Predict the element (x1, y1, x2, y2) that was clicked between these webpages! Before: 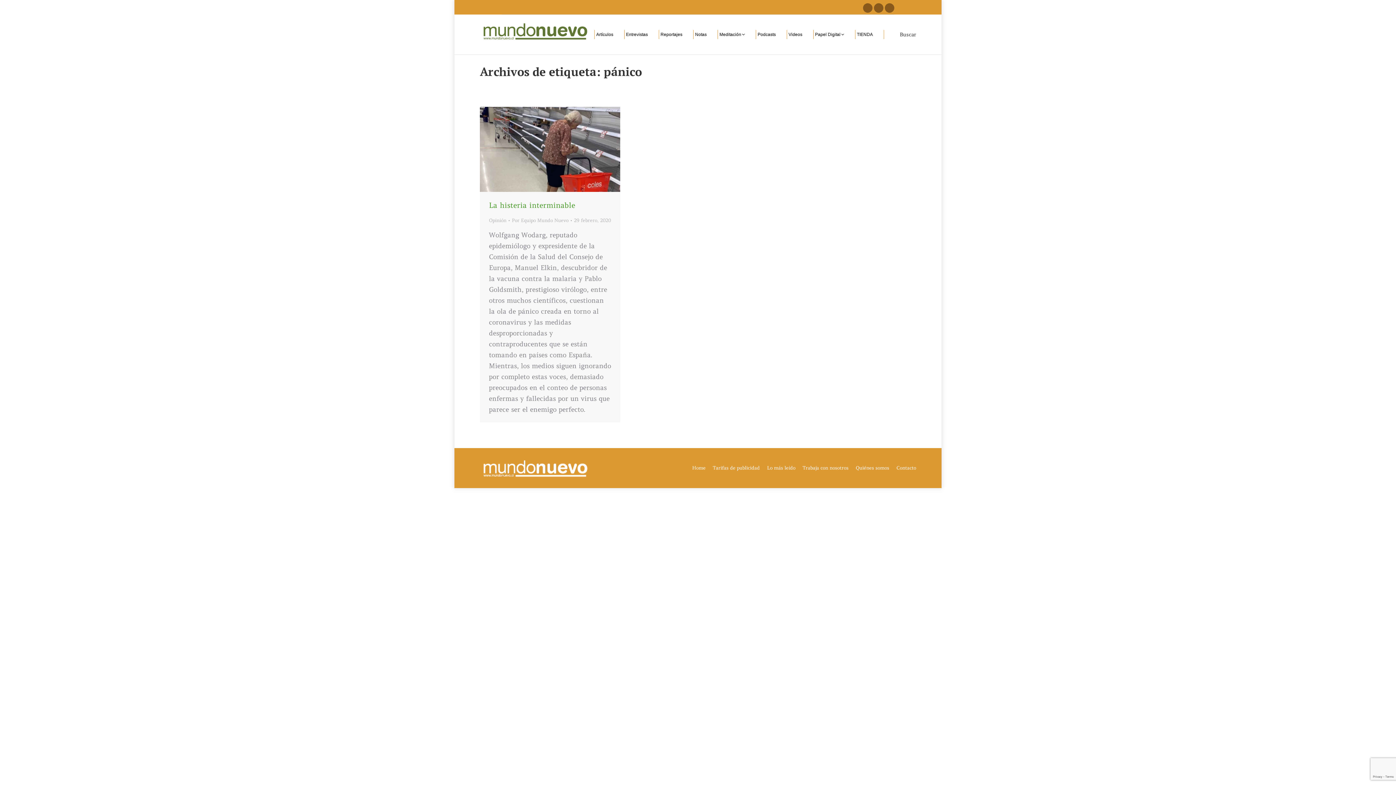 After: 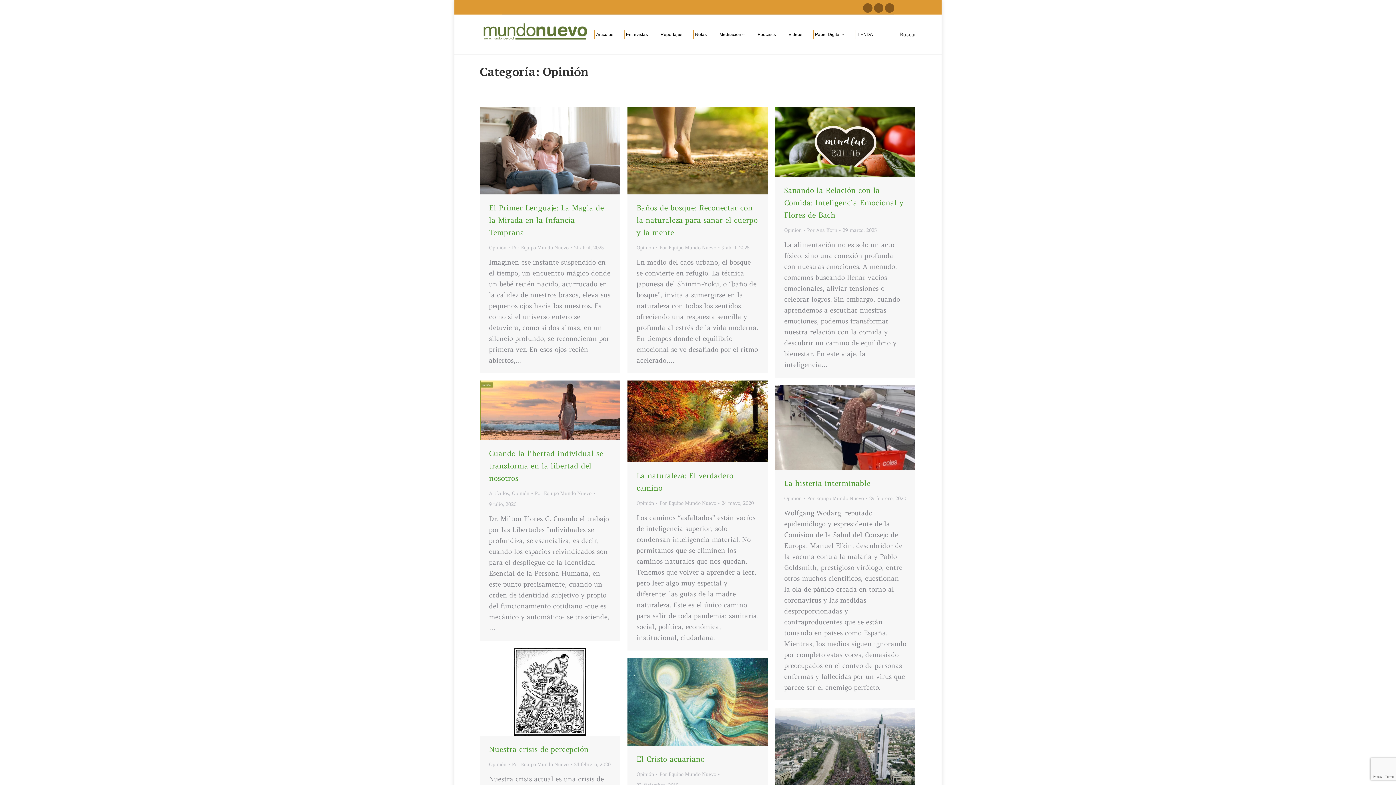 Action: label: Opinión bbox: (489, 217, 506, 223)